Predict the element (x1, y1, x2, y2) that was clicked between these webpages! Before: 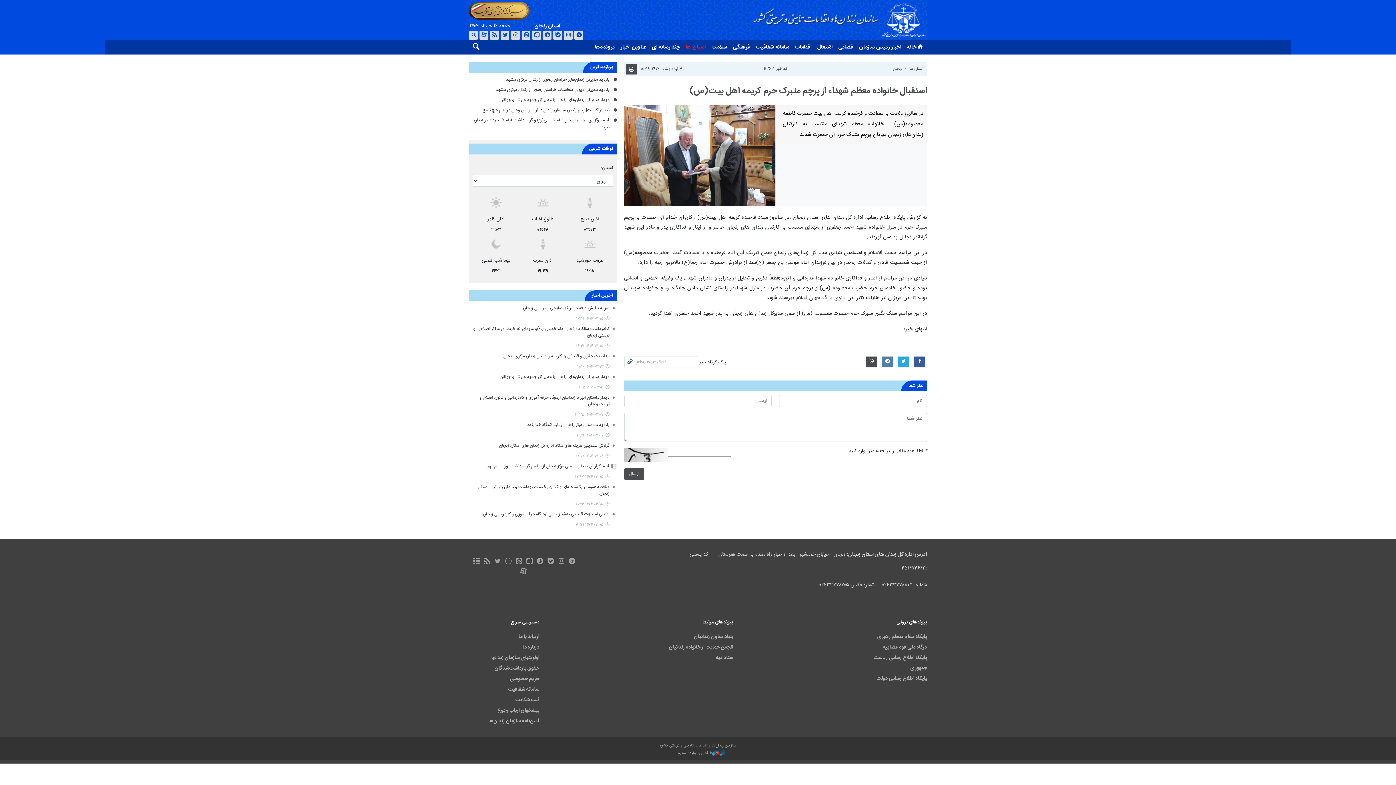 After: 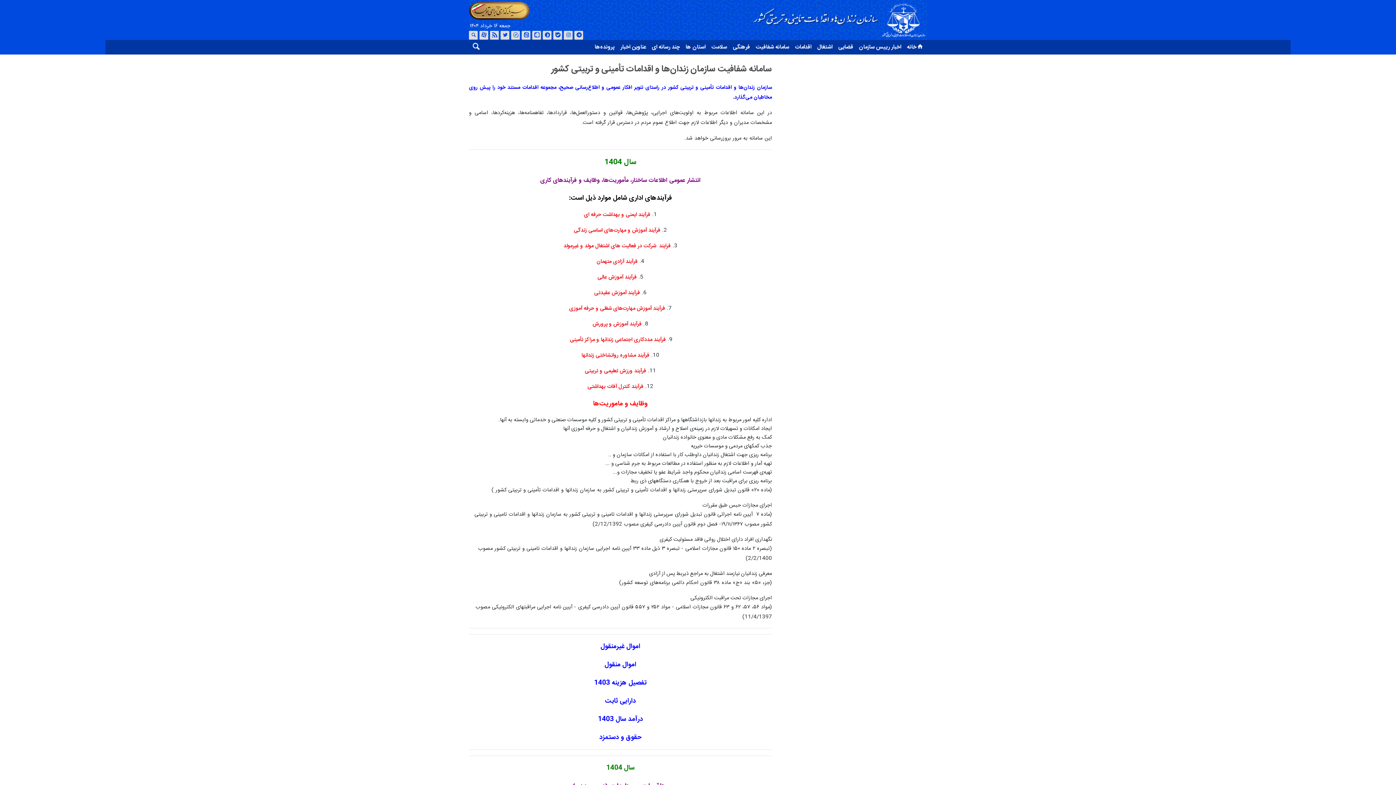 Action: label: سامانه شفافیت bbox: (508, 685, 539, 696)